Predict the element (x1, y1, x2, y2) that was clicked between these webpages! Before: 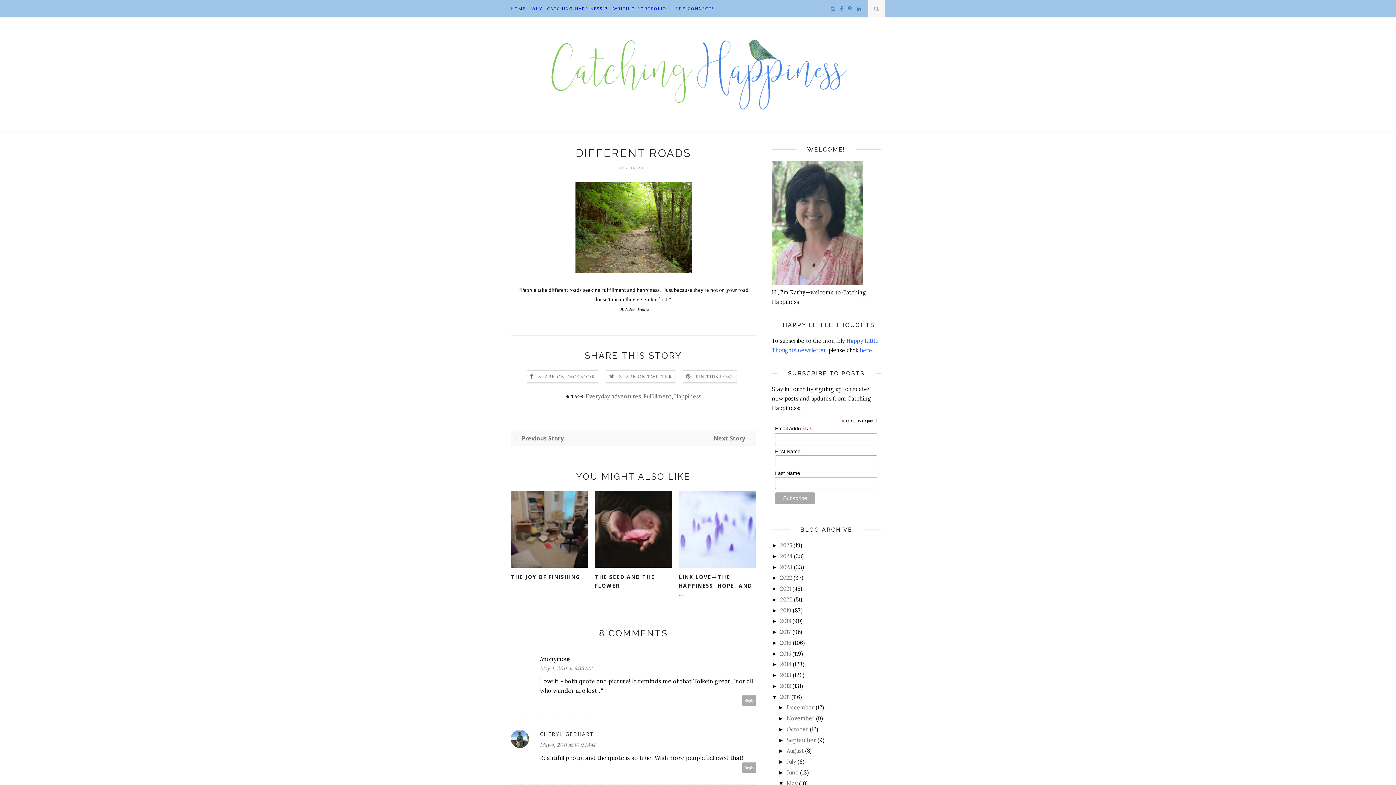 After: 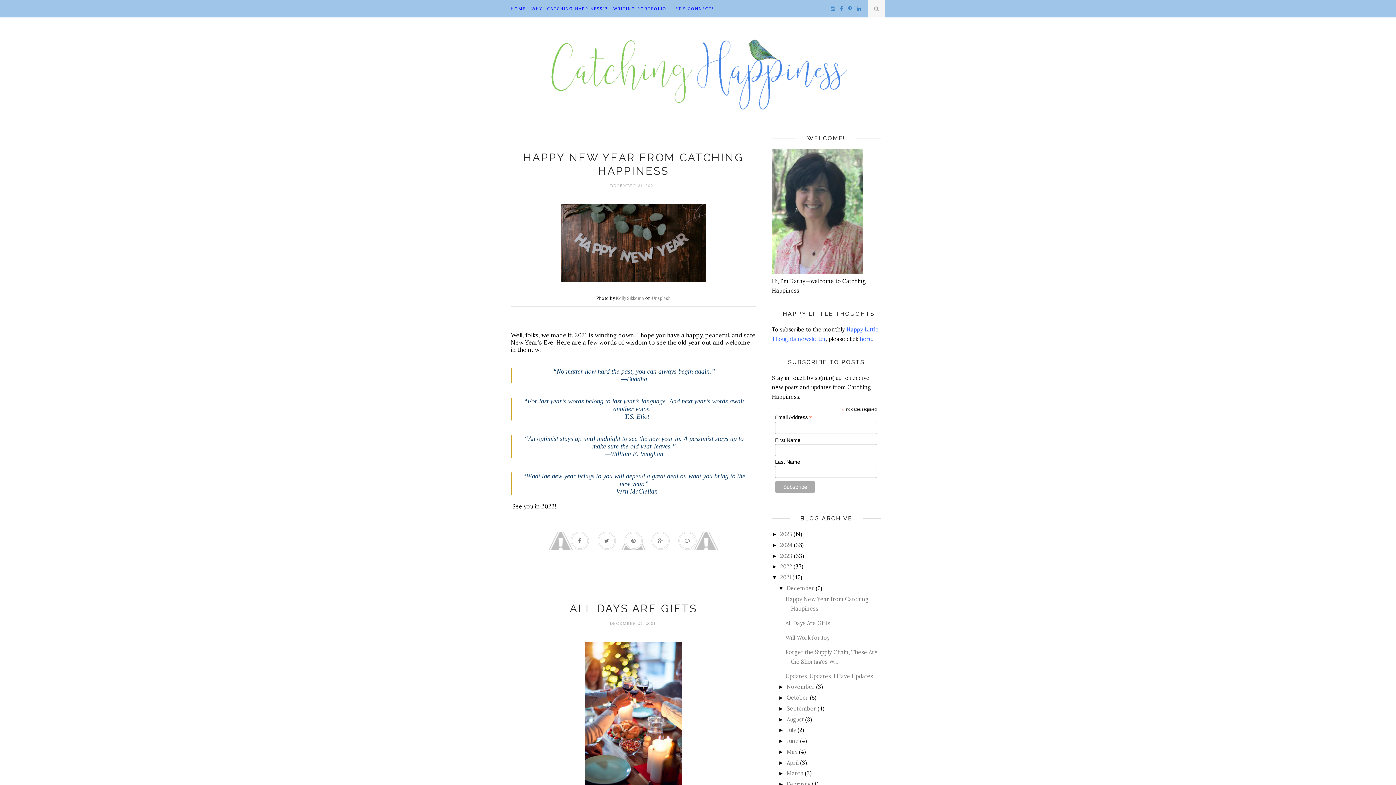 Action: bbox: (780, 585, 791, 592) label: 2021